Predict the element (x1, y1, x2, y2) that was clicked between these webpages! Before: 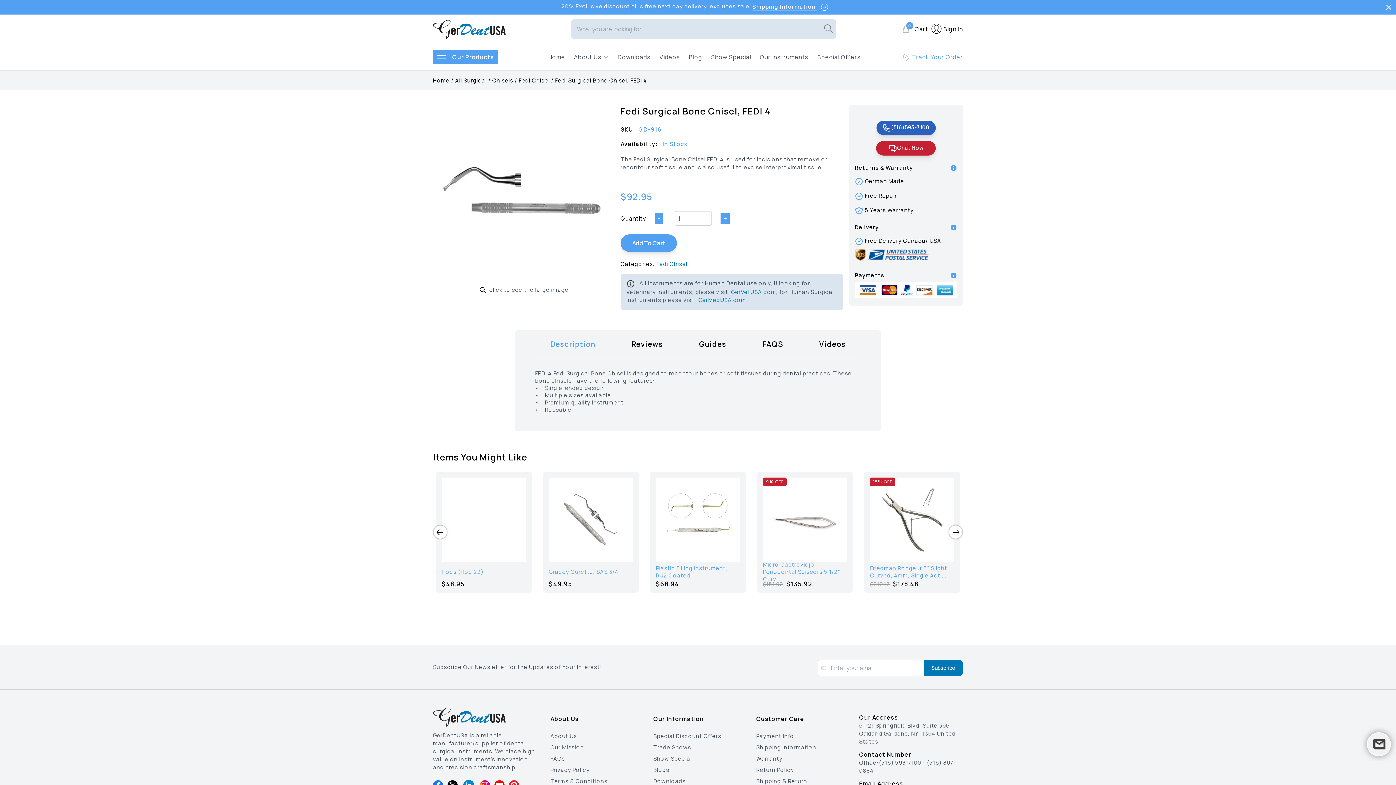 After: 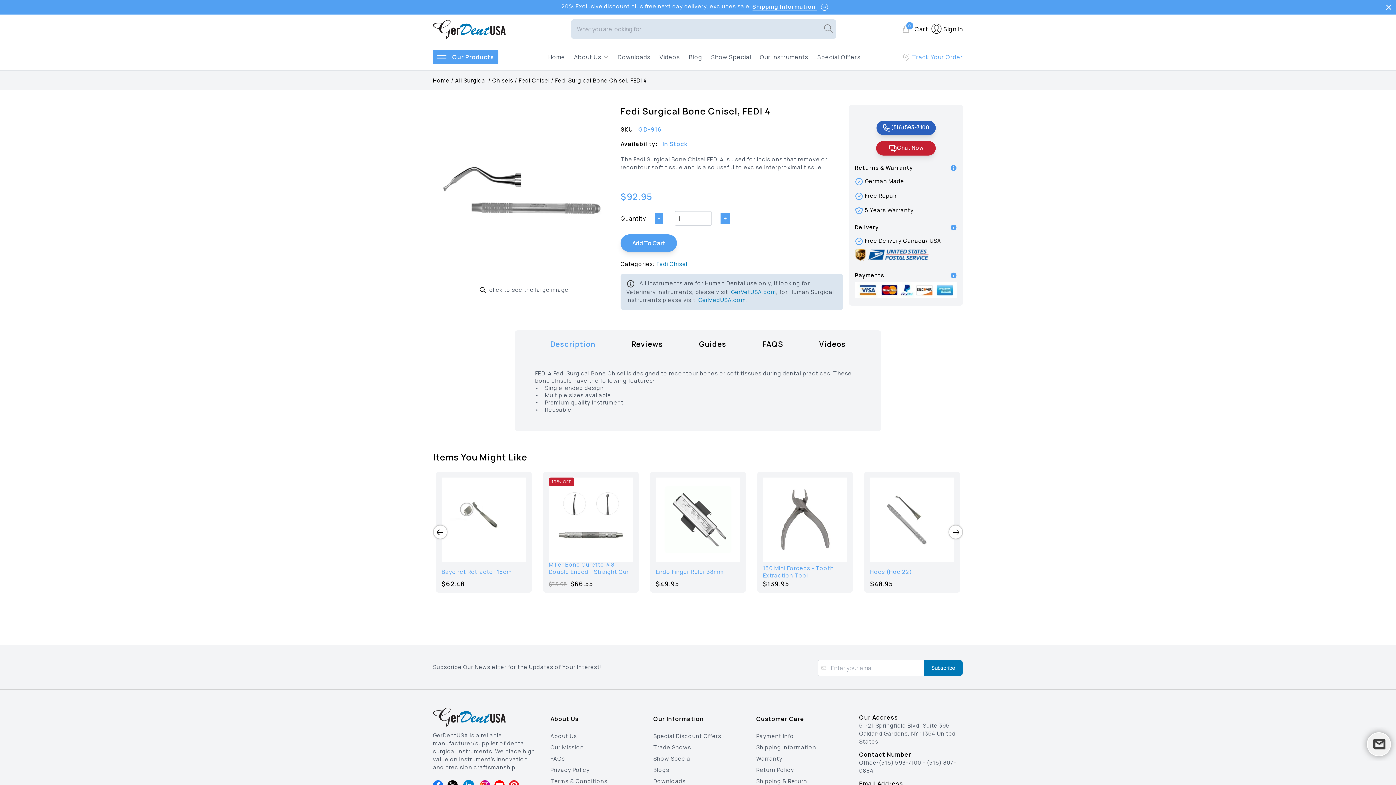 Action: bbox: (752, 2, 828, 11) label: Shipping Information 